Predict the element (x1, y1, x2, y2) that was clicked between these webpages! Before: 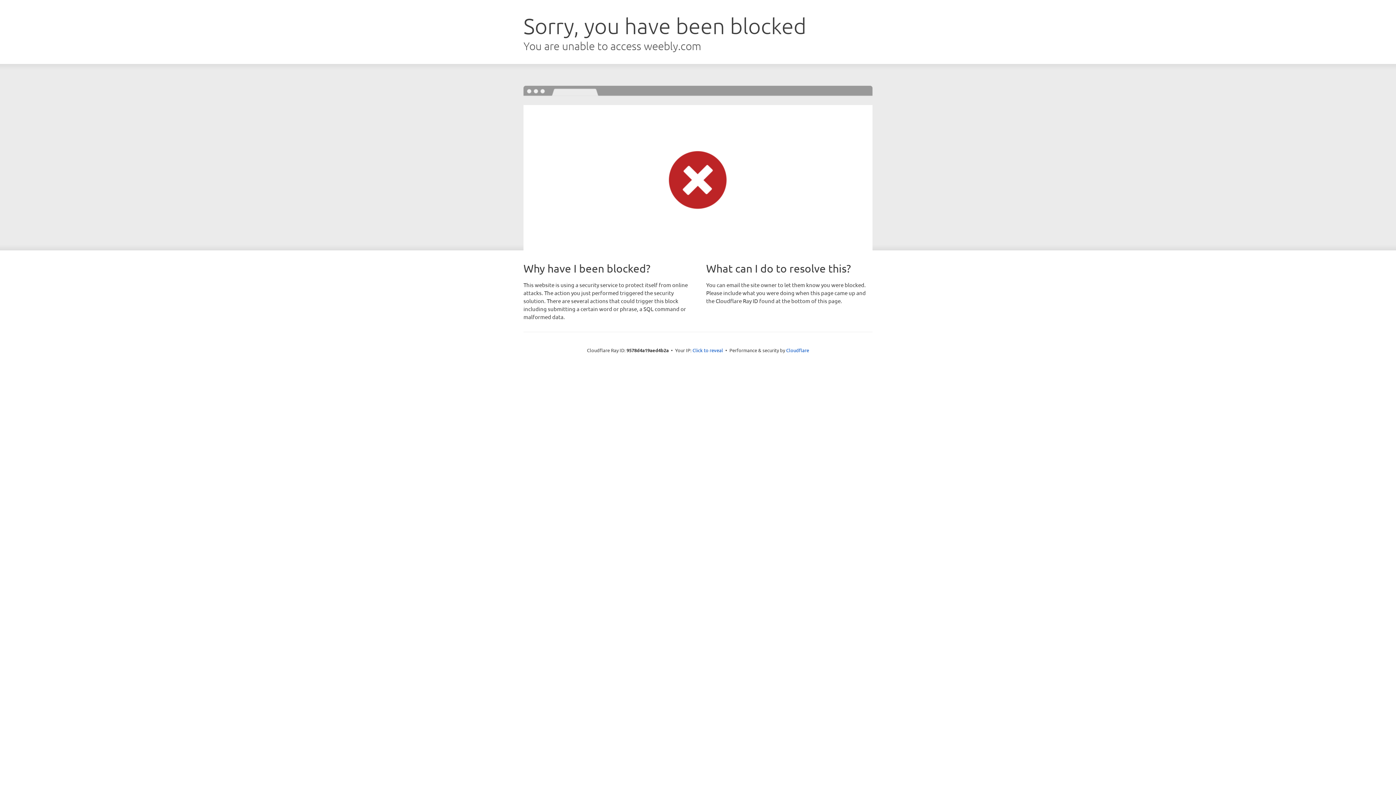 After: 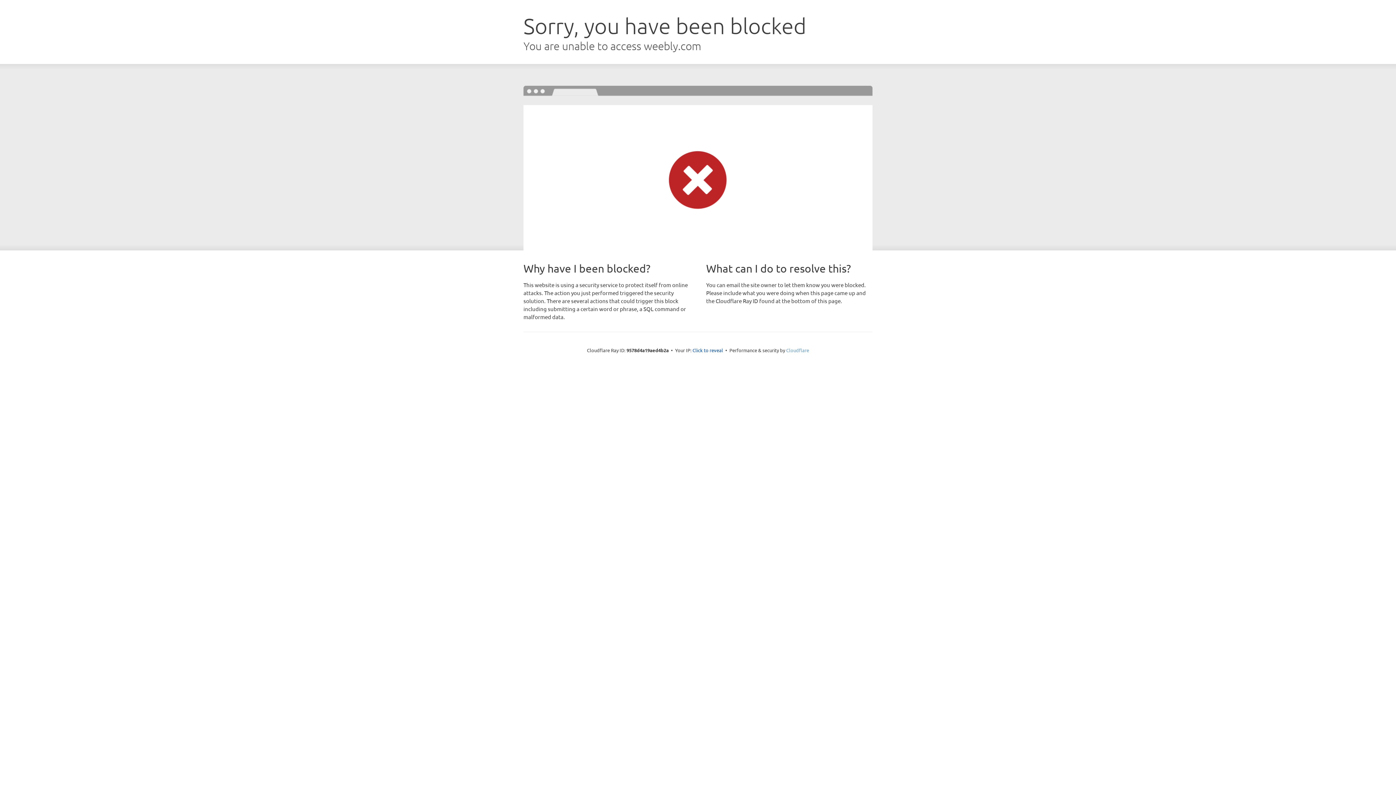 Action: label: Cloudflare bbox: (786, 347, 809, 353)